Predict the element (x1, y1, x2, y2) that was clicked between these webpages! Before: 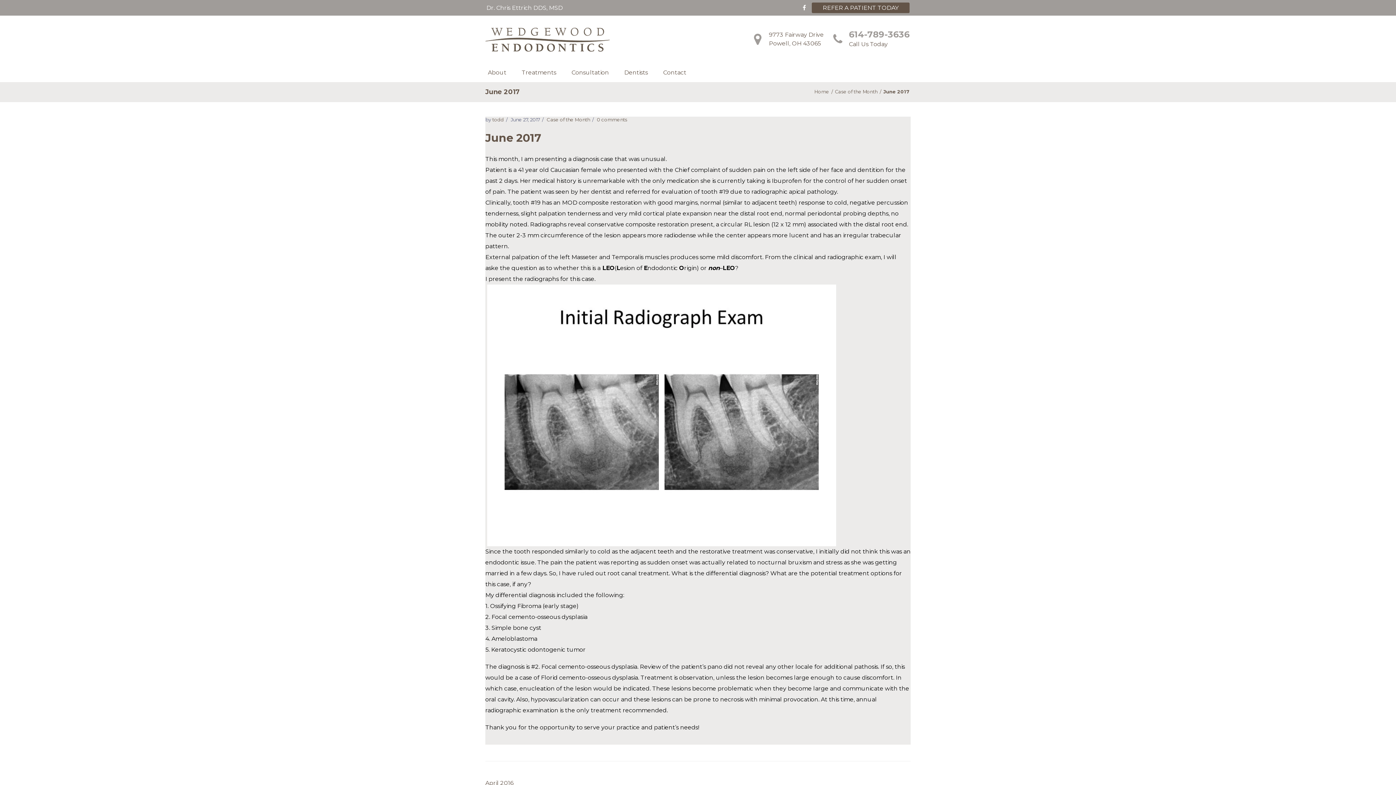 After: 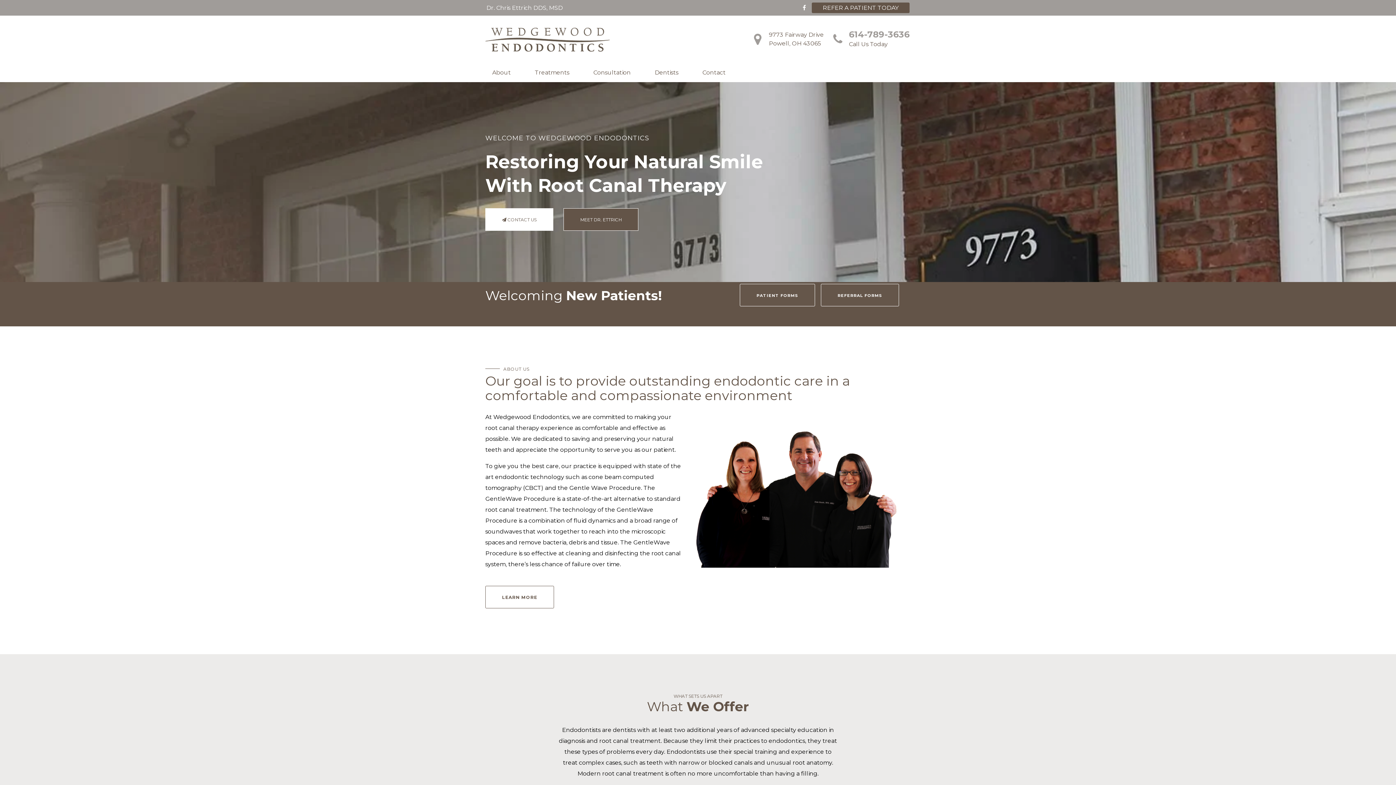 Action: bbox: (485, 20, 609, 58)